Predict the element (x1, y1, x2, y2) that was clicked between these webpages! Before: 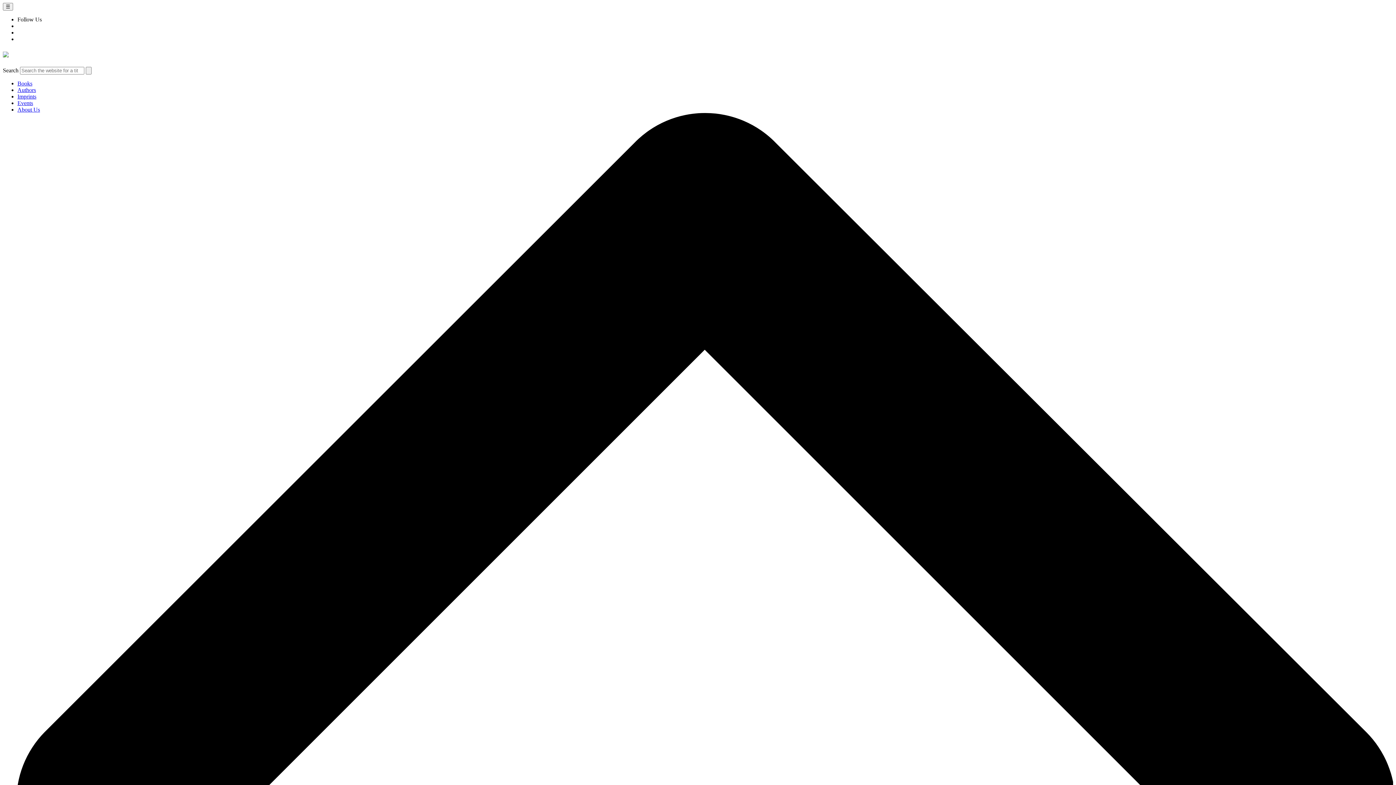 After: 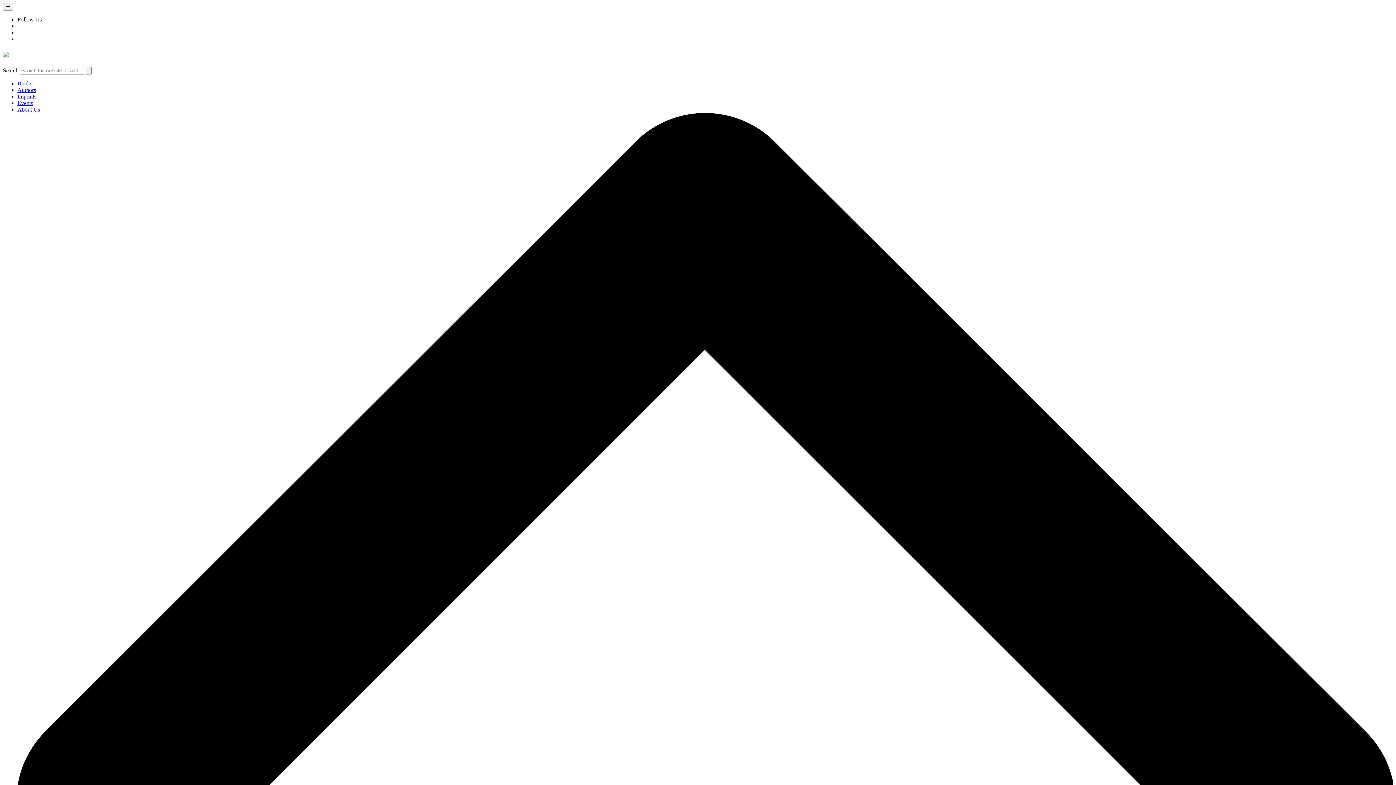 Action: bbox: (2, 49, 1393, 59)